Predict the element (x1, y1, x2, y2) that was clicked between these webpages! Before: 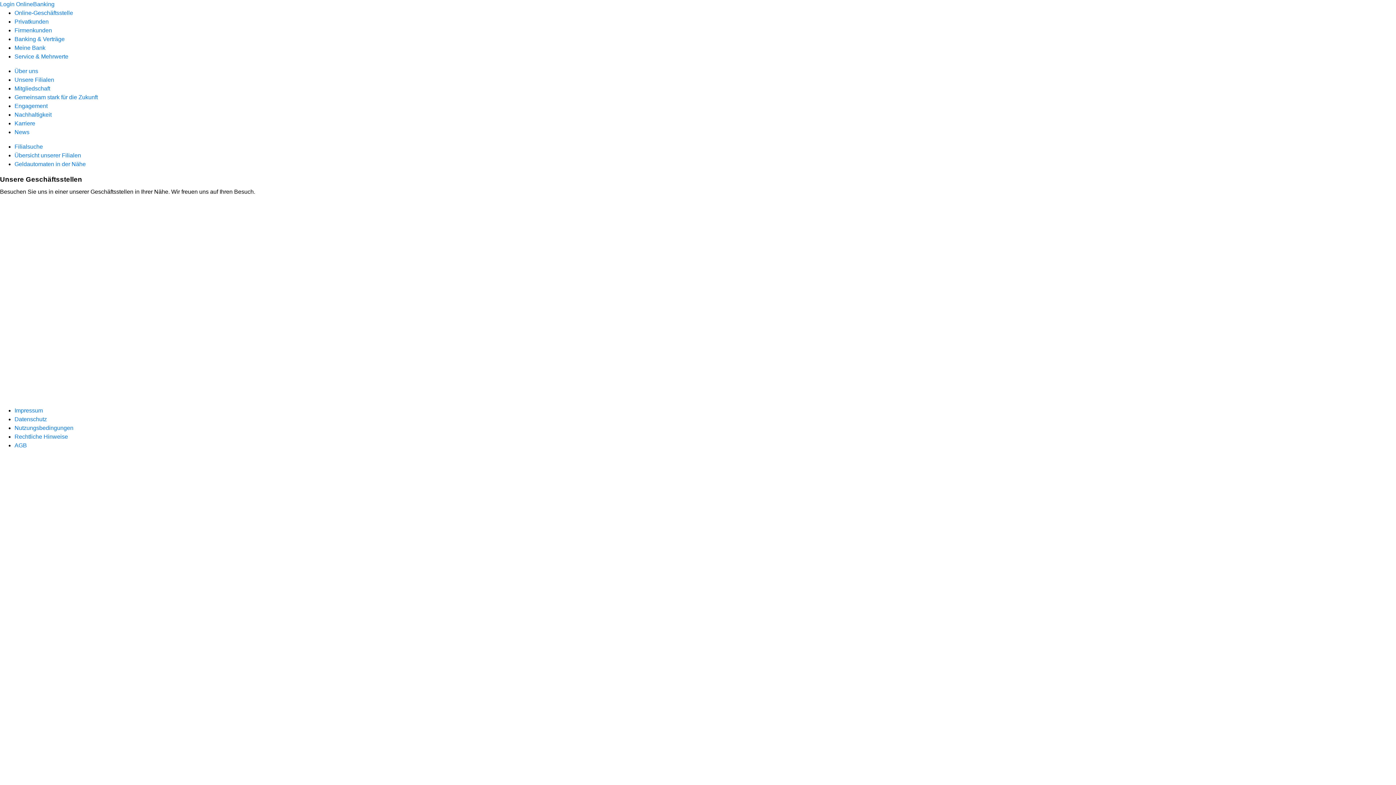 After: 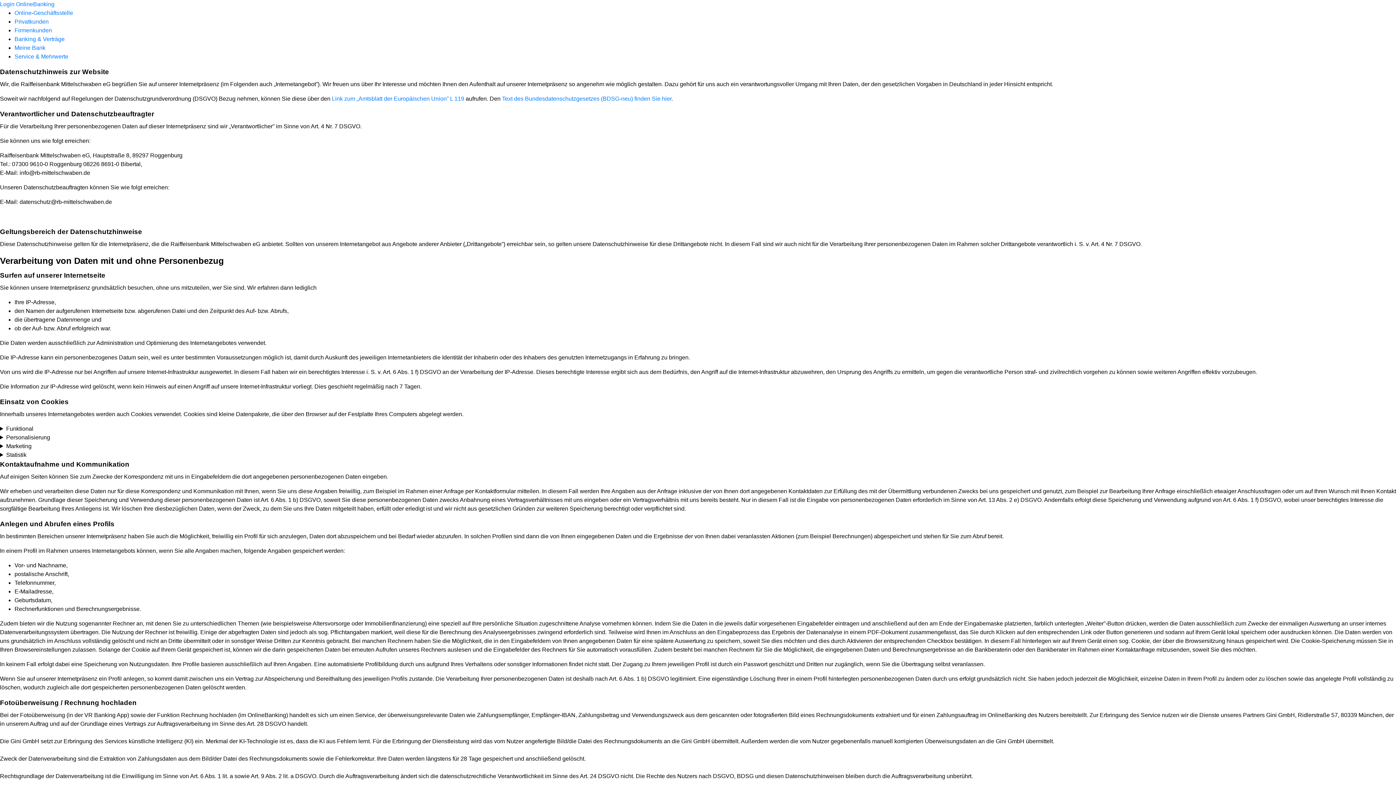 Action: bbox: (14, 416, 46, 422) label: Datenschutz